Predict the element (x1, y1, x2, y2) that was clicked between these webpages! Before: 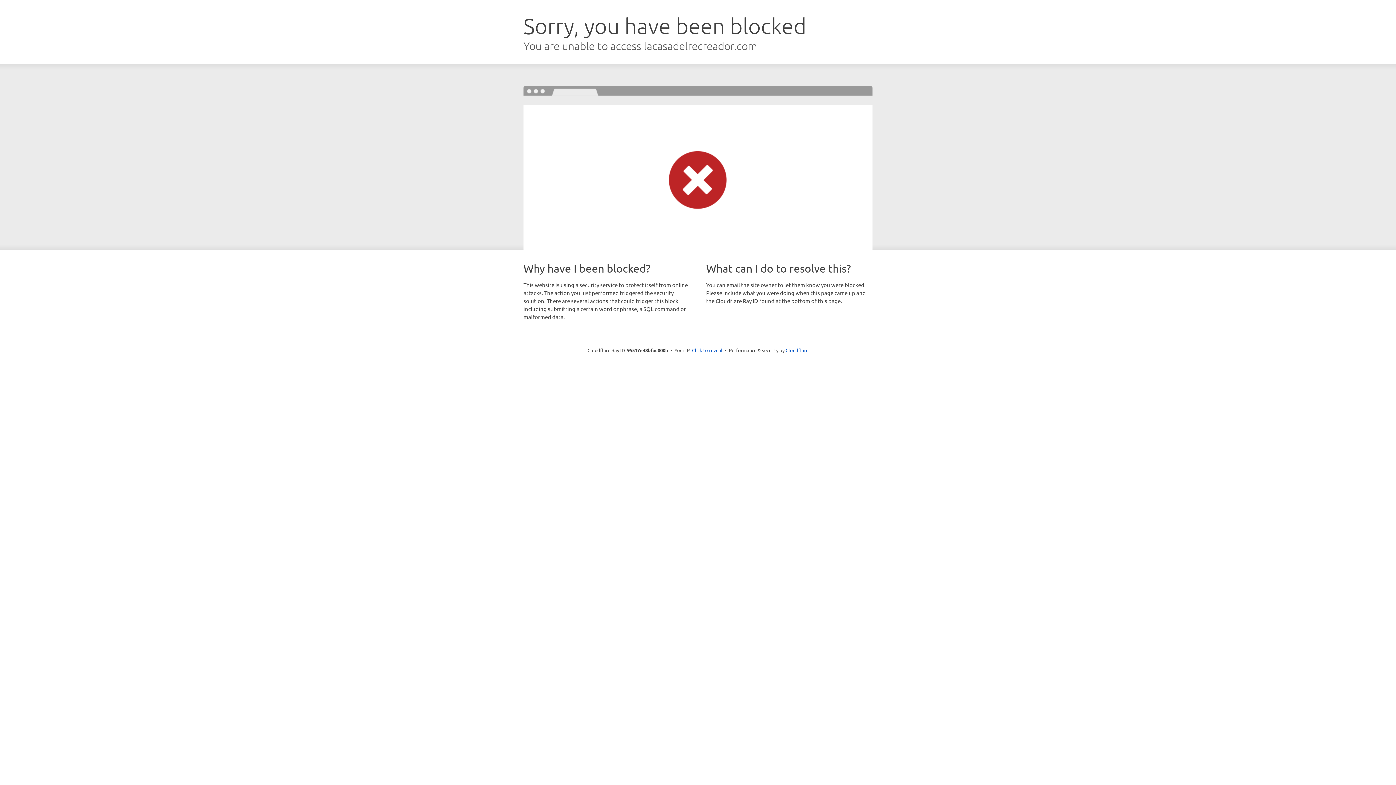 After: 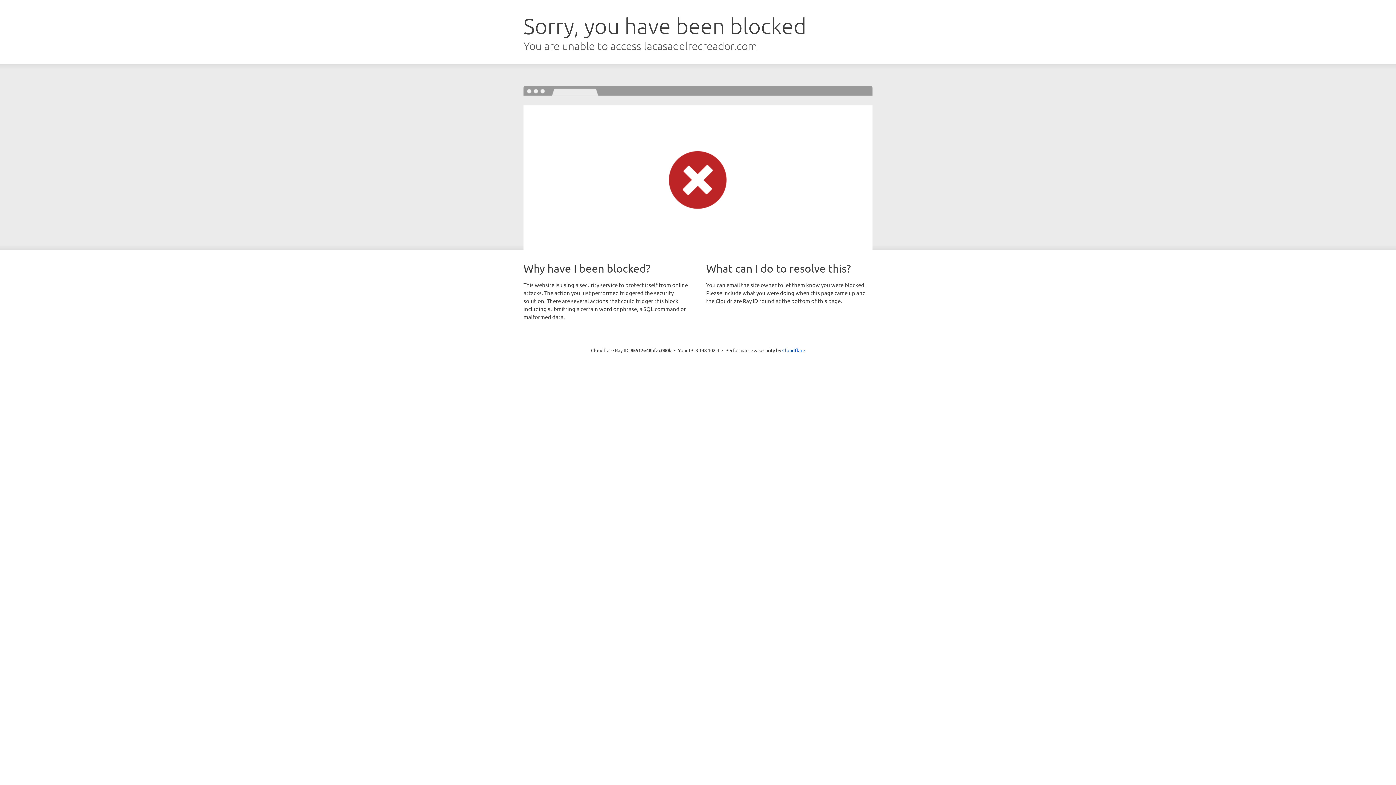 Action: bbox: (692, 346, 722, 353) label: Click to reveal